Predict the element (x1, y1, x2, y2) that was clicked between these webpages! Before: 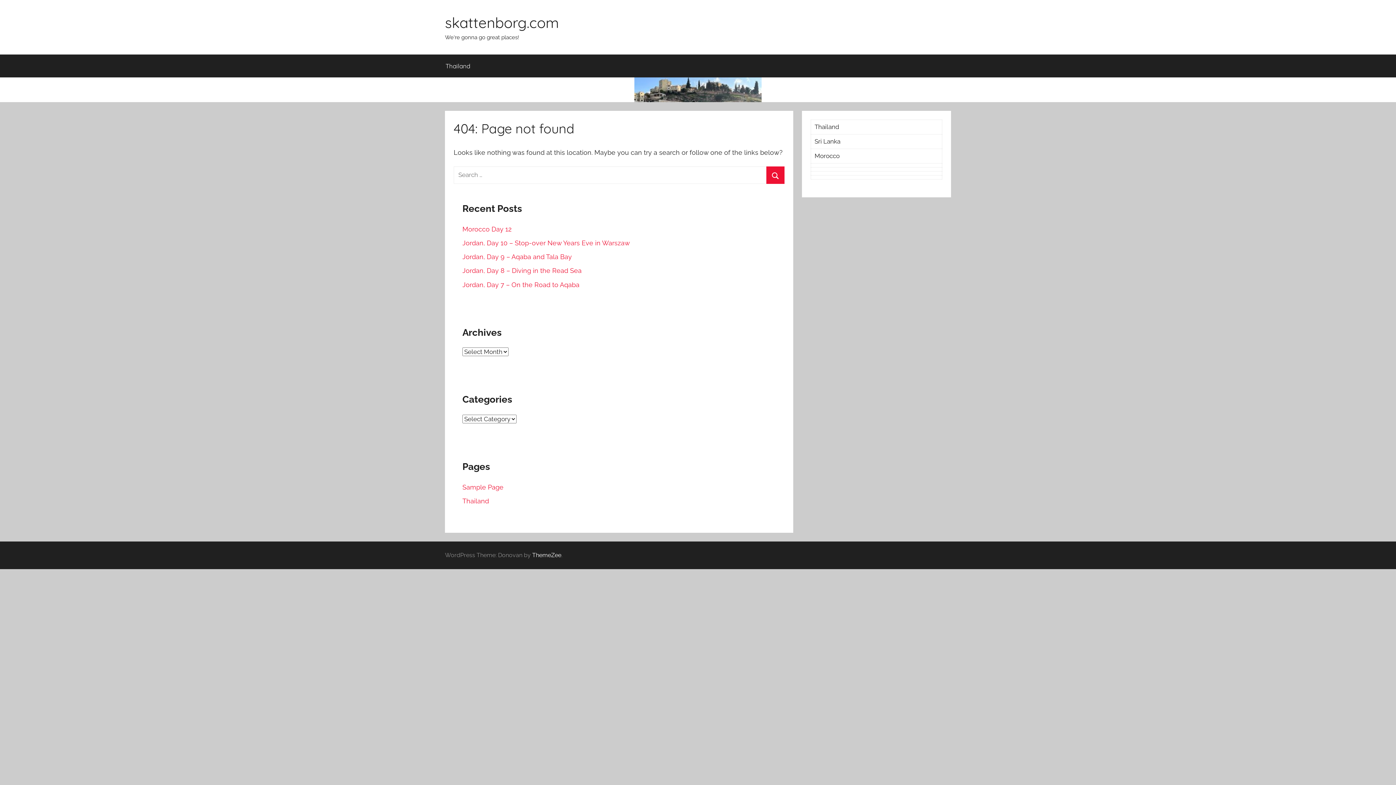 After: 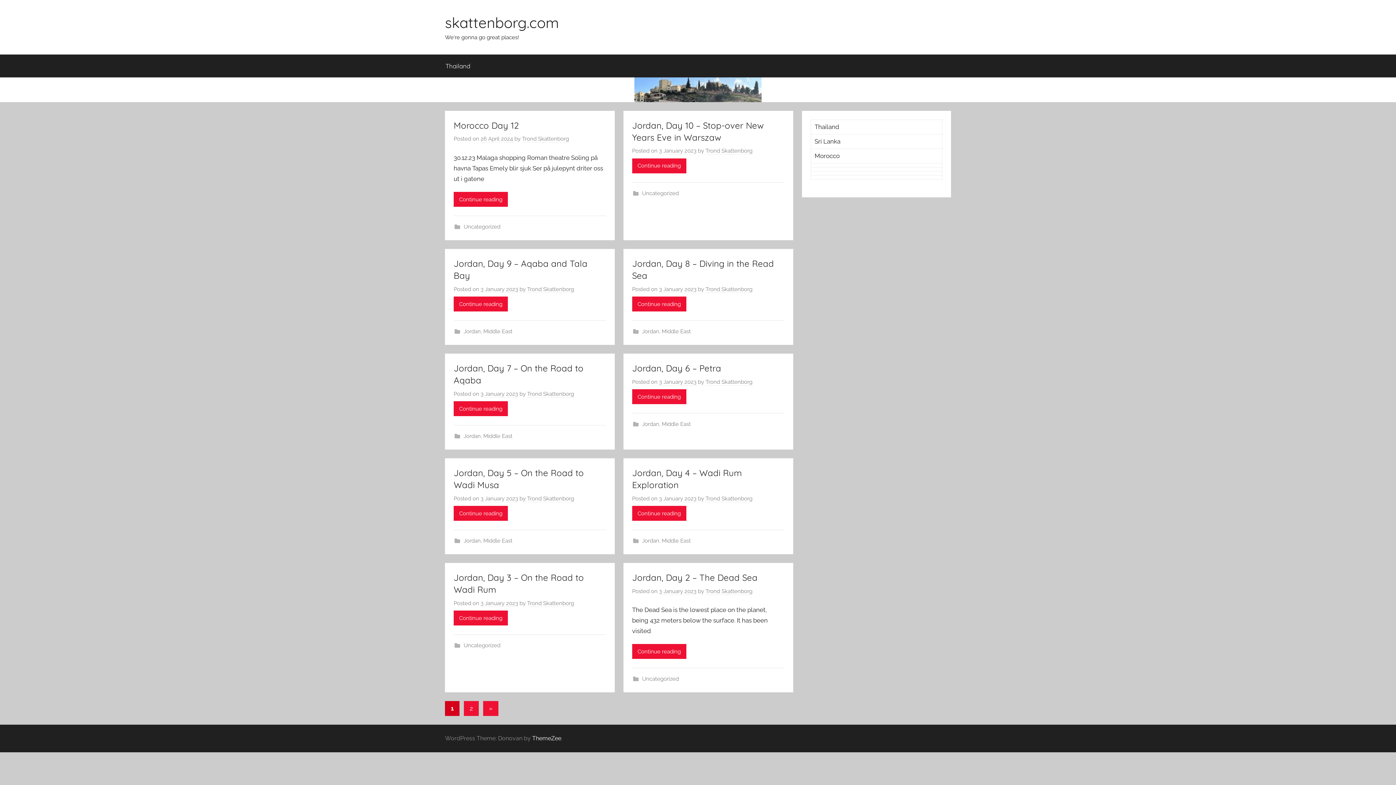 Action: bbox: (634, 78, 761, 86)